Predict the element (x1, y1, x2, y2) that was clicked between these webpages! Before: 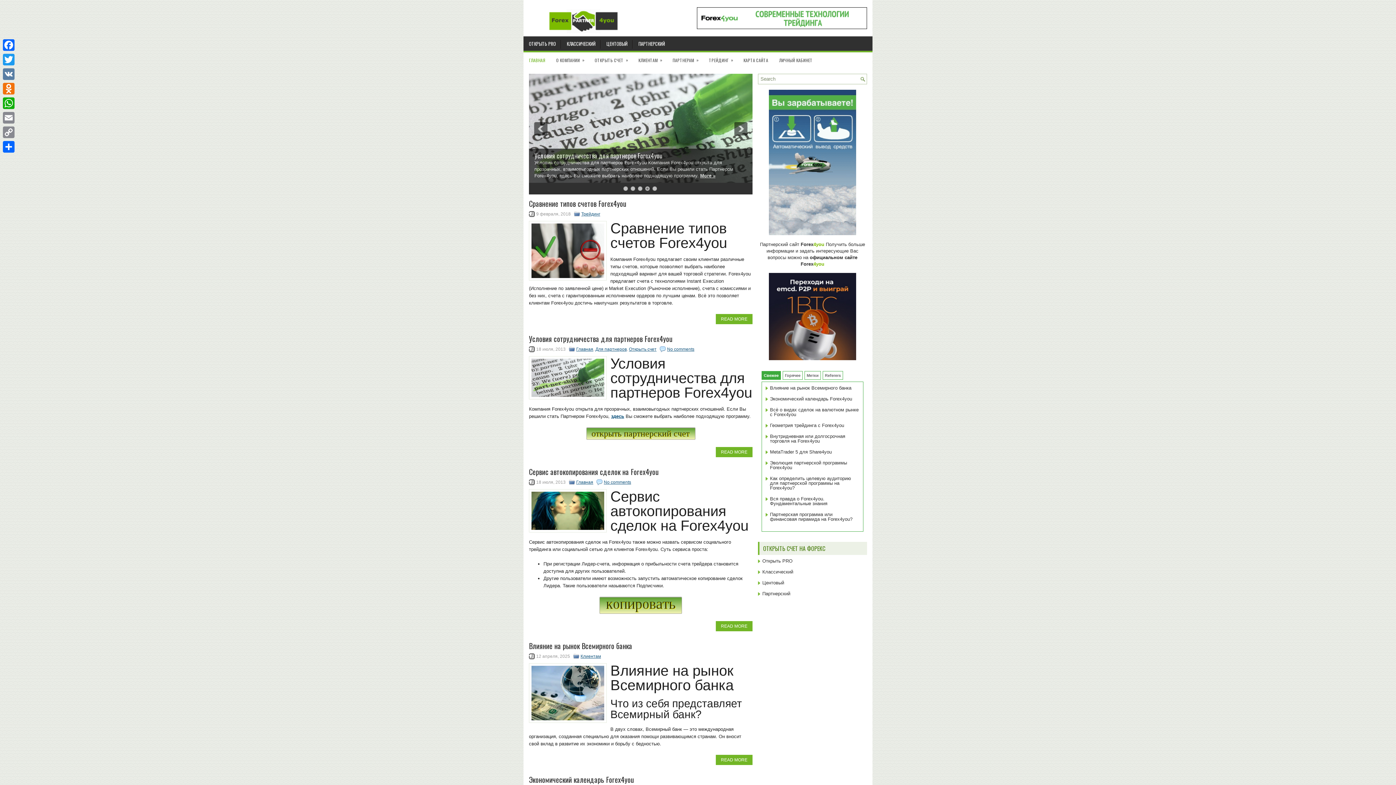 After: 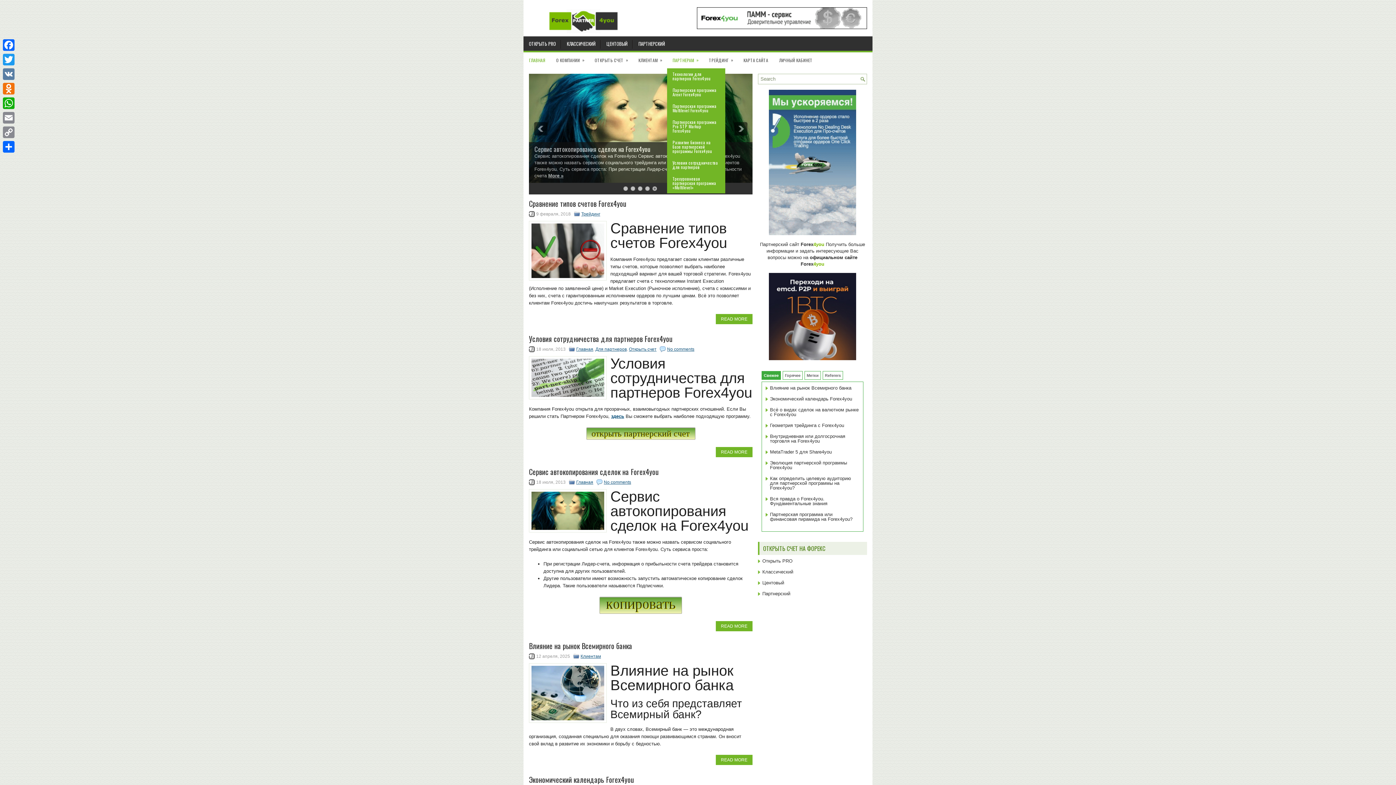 Action: label: ПАРТНЕРАМ
» bbox: (667, 52, 703, 68)